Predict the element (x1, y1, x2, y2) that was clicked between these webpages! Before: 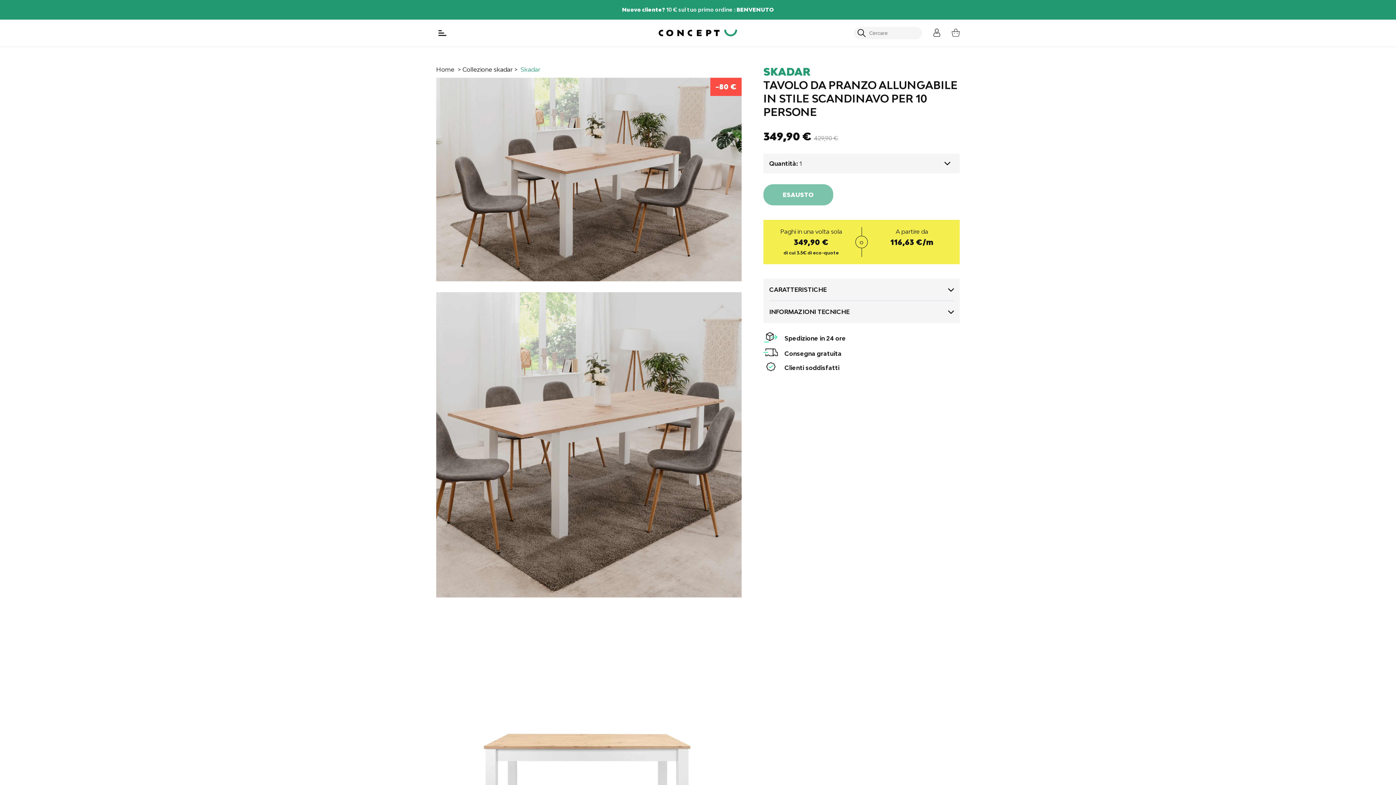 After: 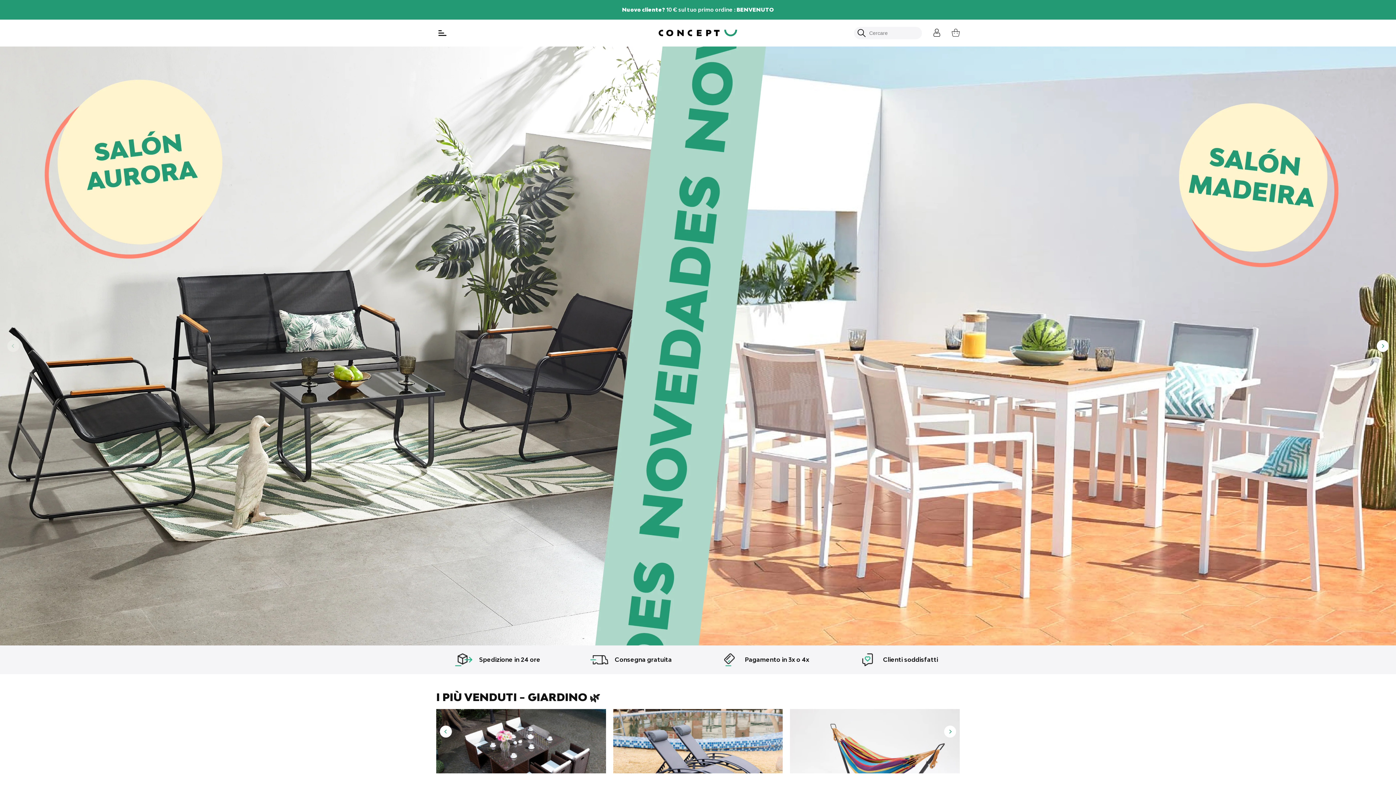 Action: bbox: (658, 29, 738, 36)